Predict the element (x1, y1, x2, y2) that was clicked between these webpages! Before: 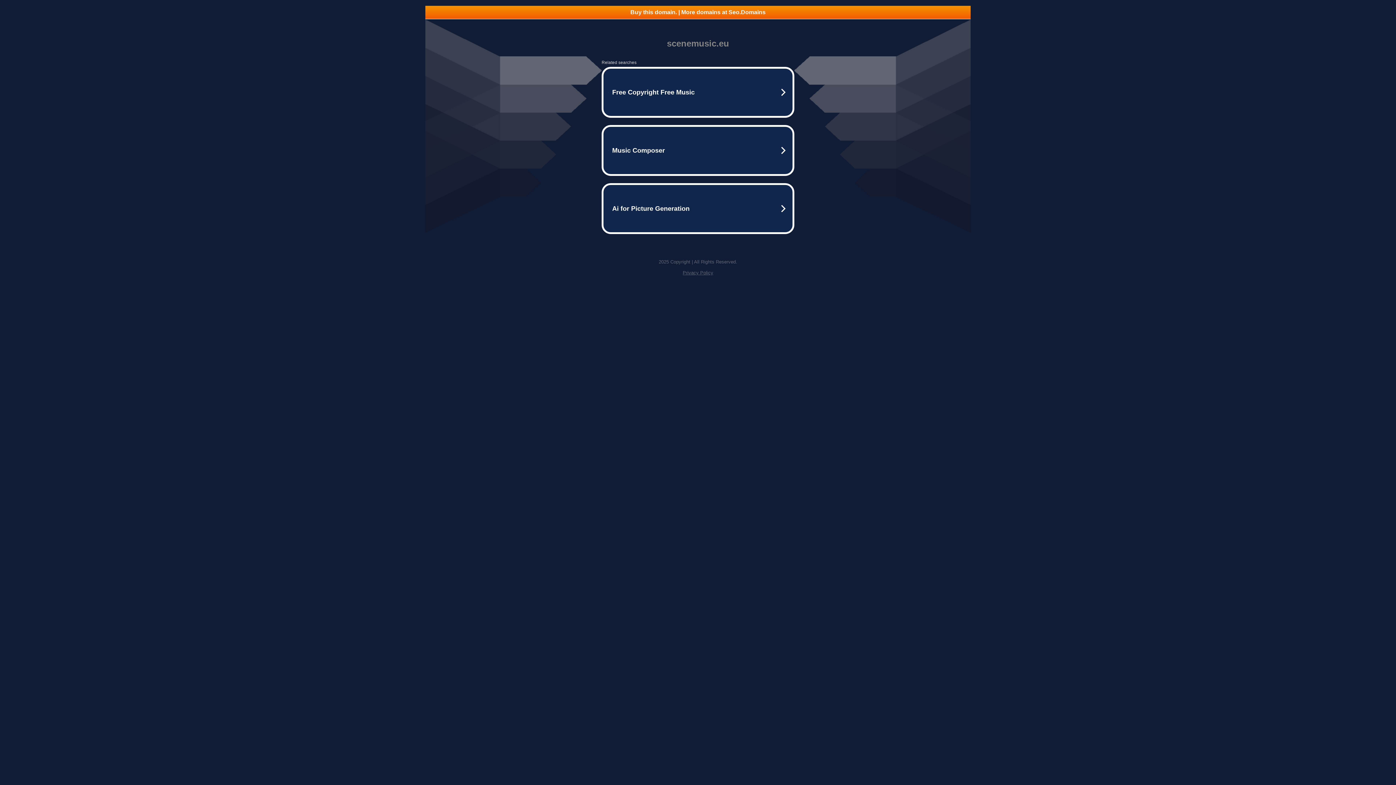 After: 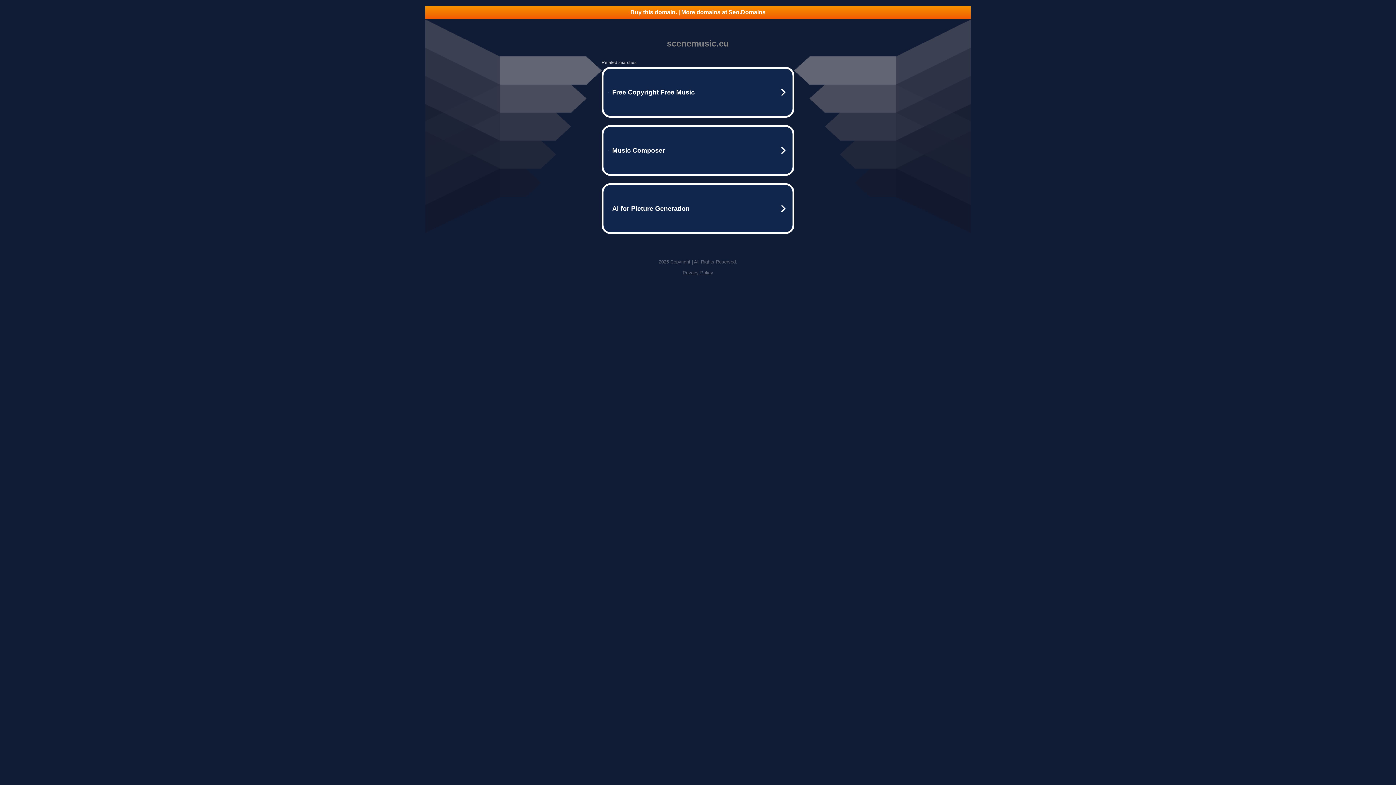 Action: label: Buy this domain. | More domains at Seo.Domains bbox: (425, 5, 970, 18)